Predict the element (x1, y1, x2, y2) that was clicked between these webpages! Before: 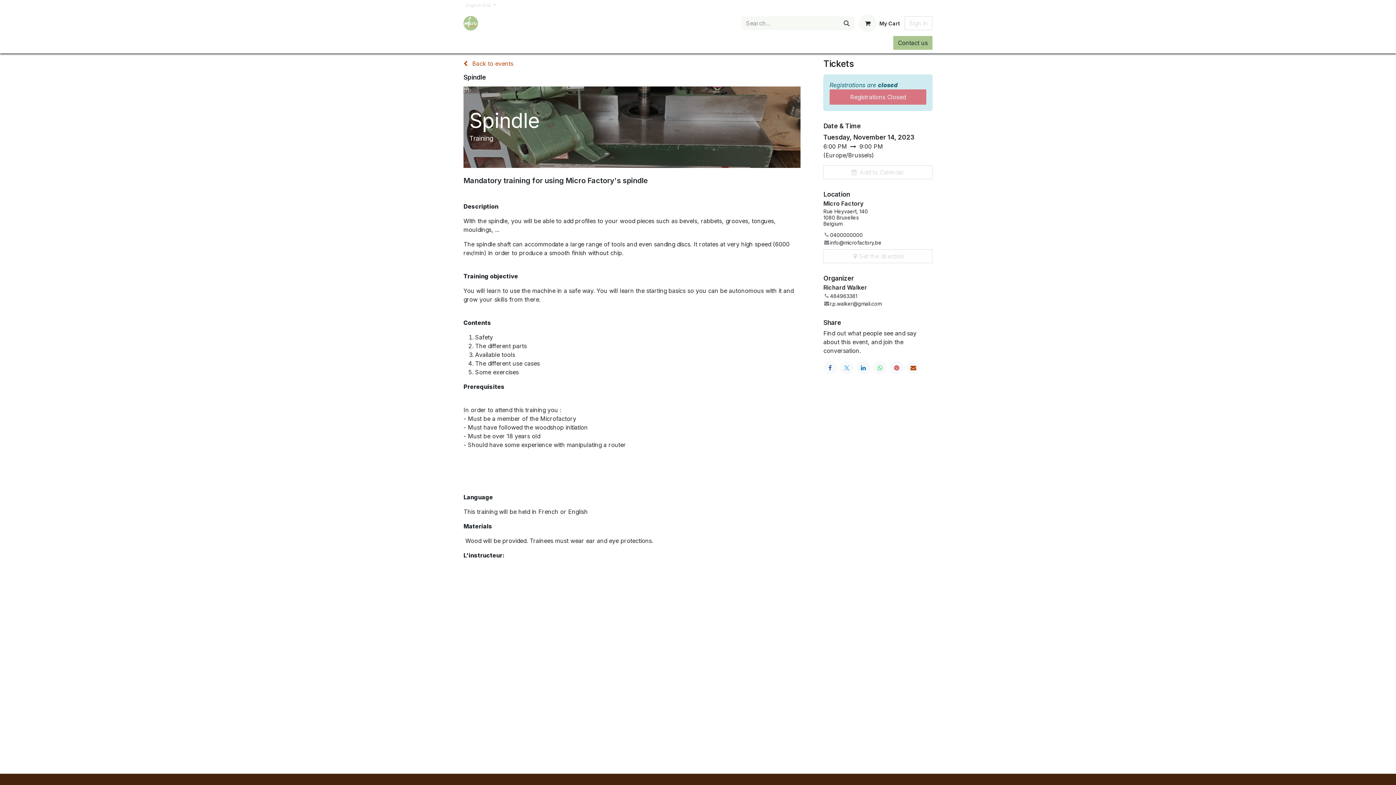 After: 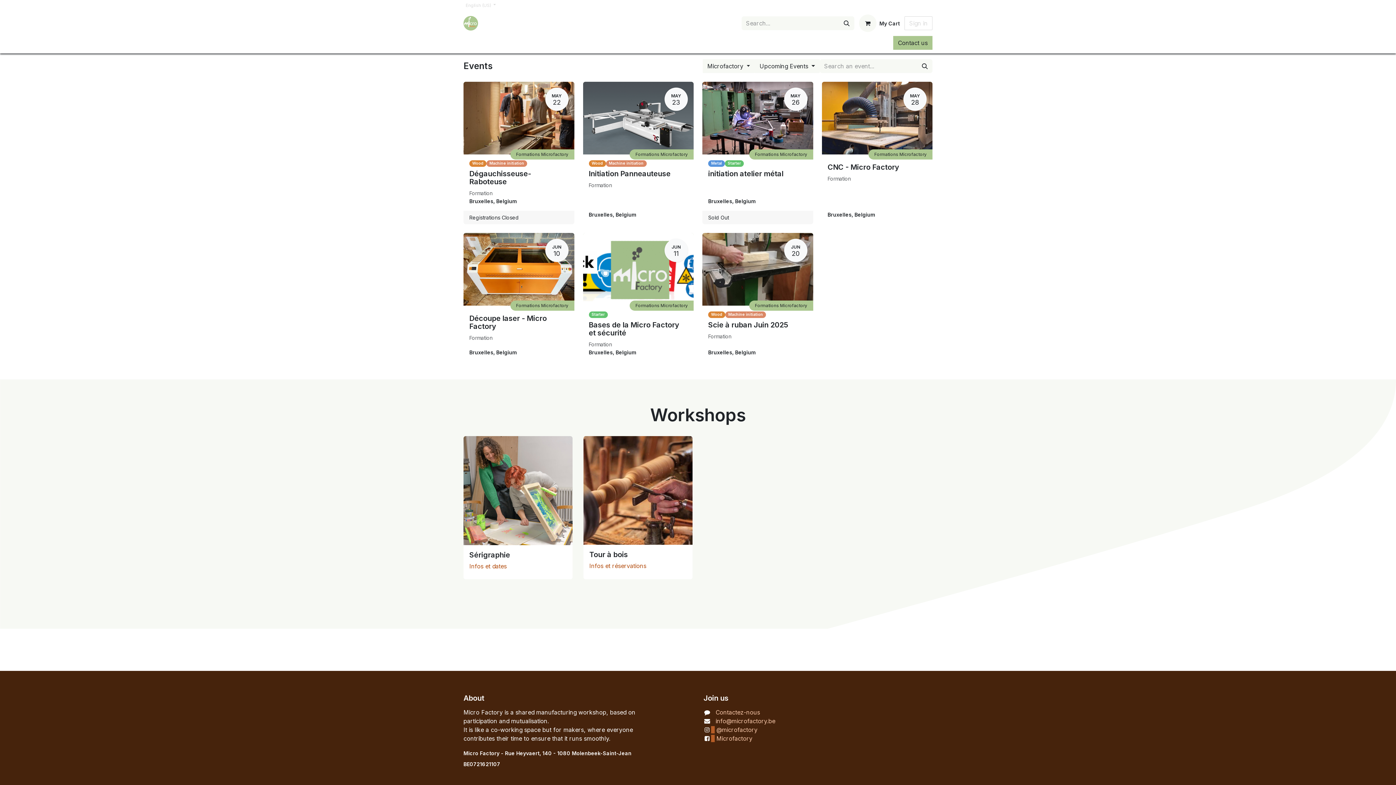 Action: bbox: (463, 60, 513, 67) label:  Back to events